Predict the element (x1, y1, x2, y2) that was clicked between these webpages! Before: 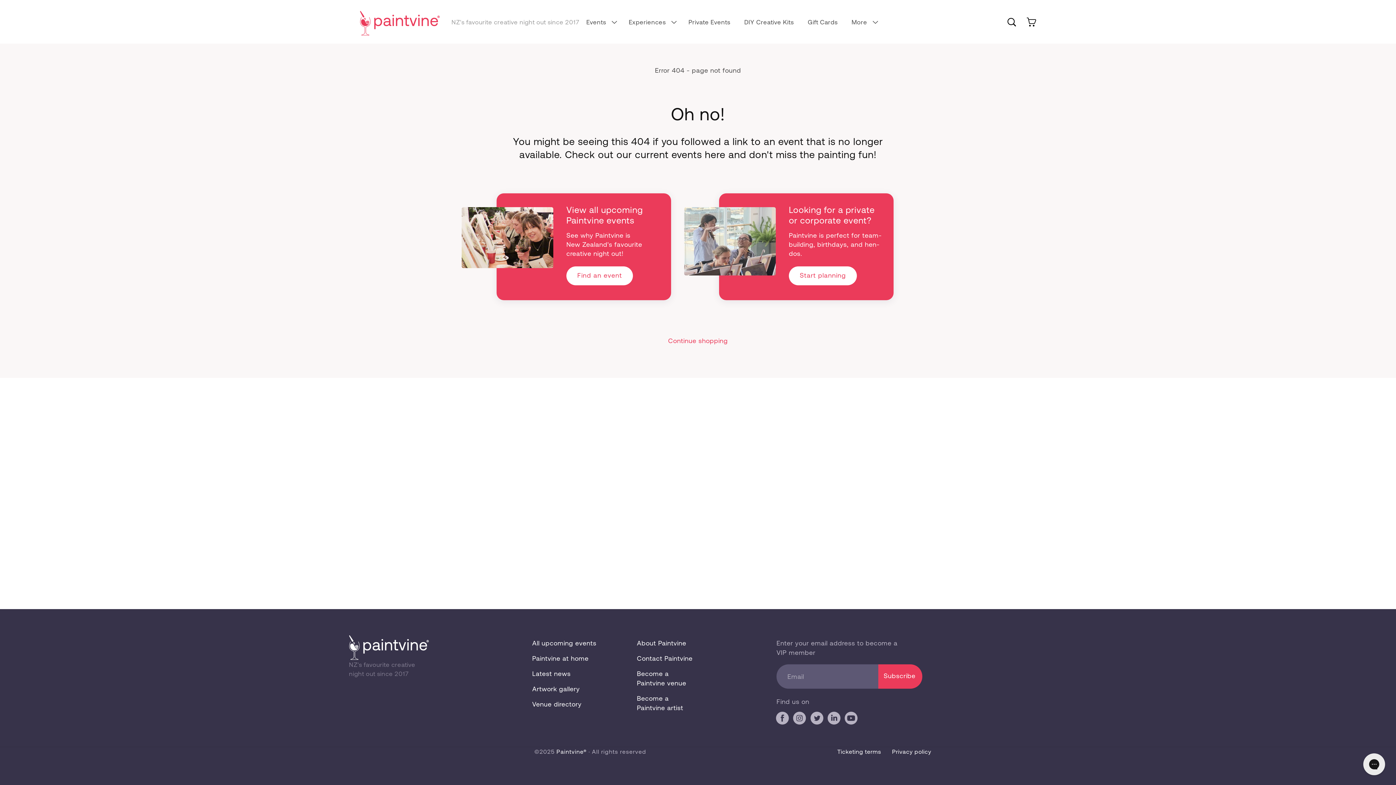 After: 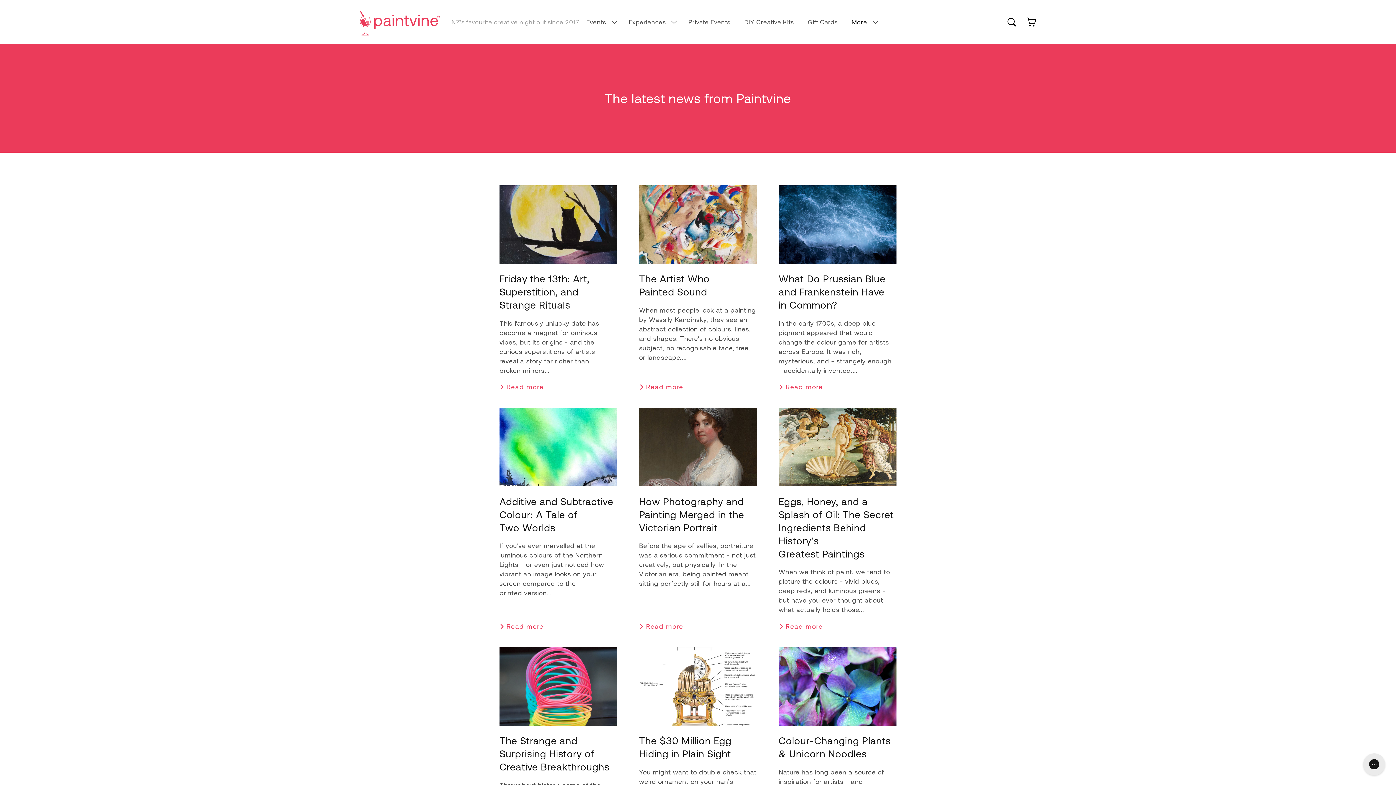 Action: bbox: (532, 666, 570, 681) label: Latest news